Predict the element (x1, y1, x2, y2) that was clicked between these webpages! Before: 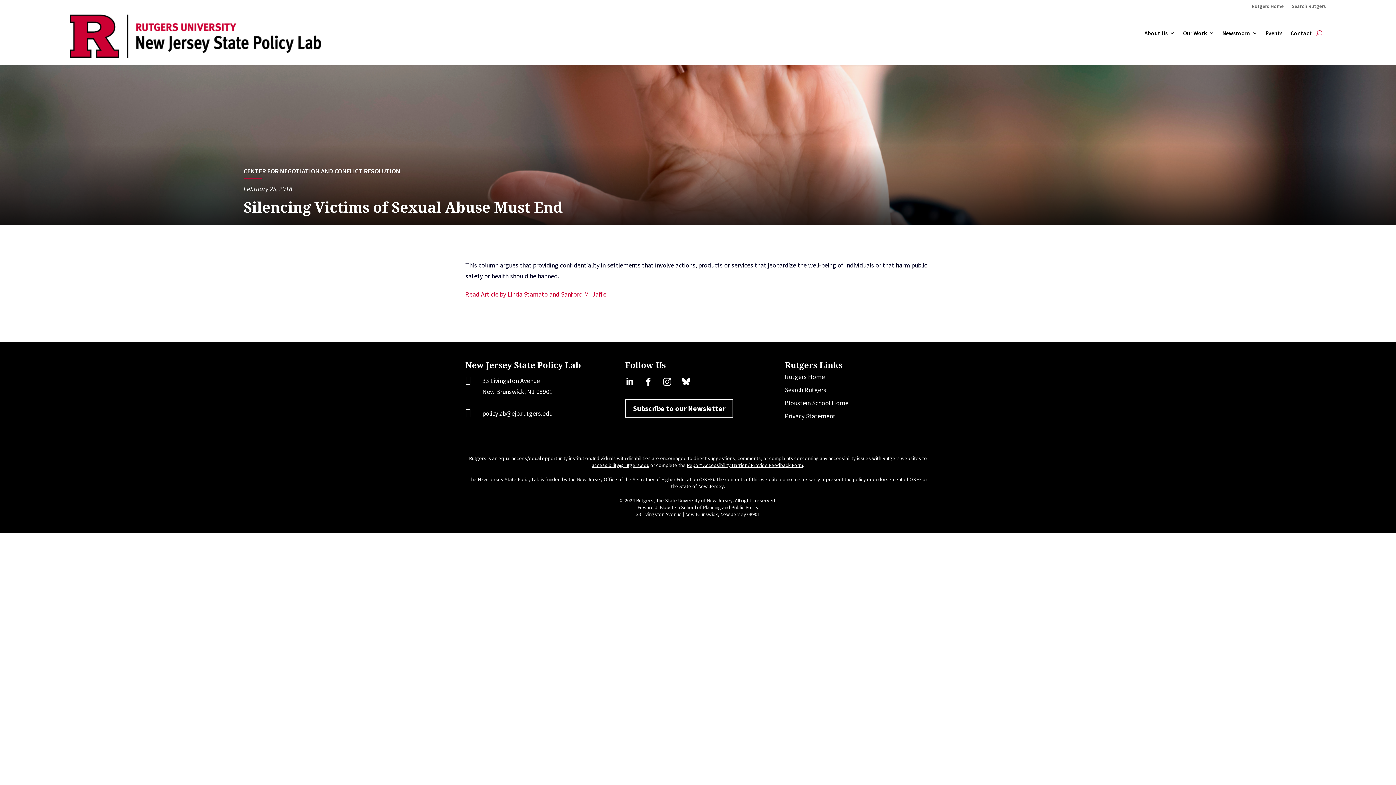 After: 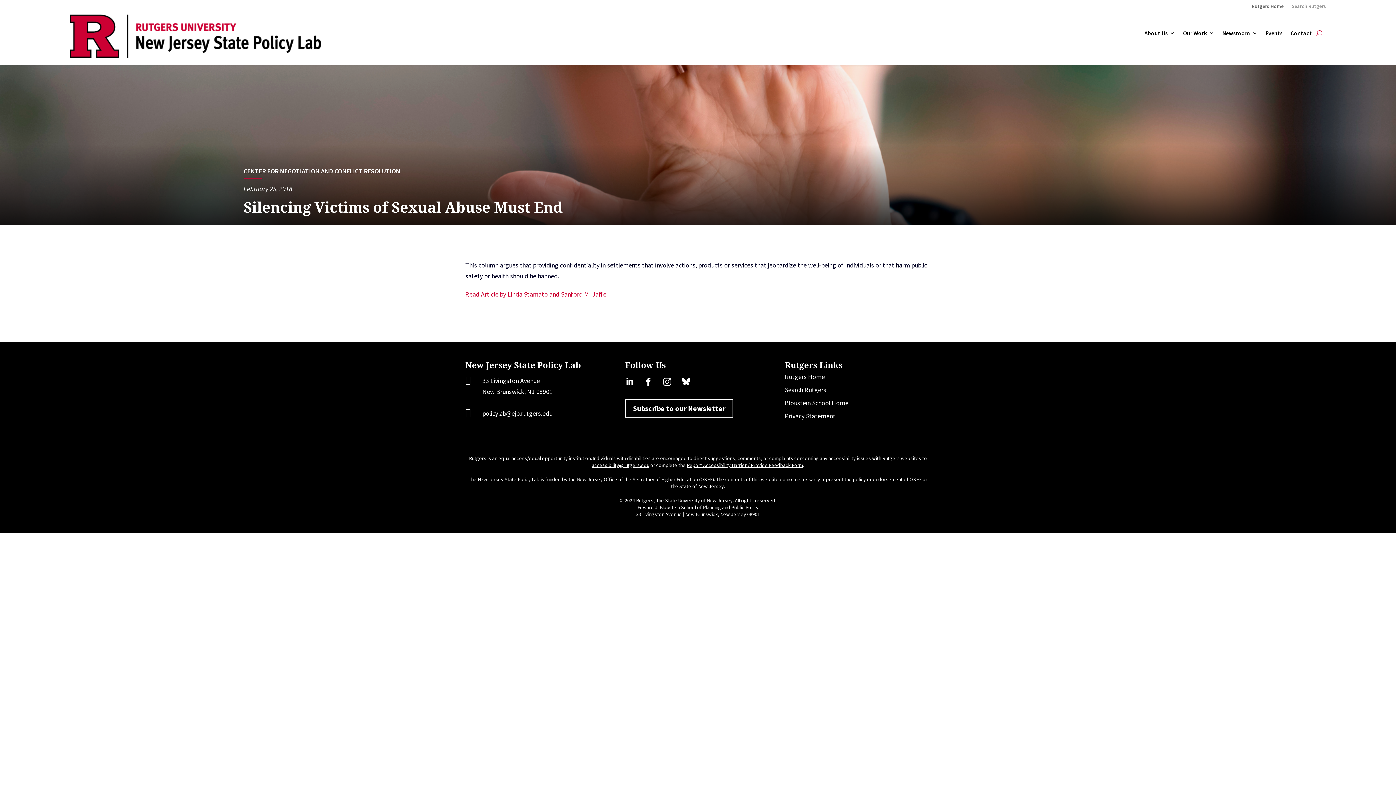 Action: bbox: (1291, 3, 1326, 11) label: Search Rutgers